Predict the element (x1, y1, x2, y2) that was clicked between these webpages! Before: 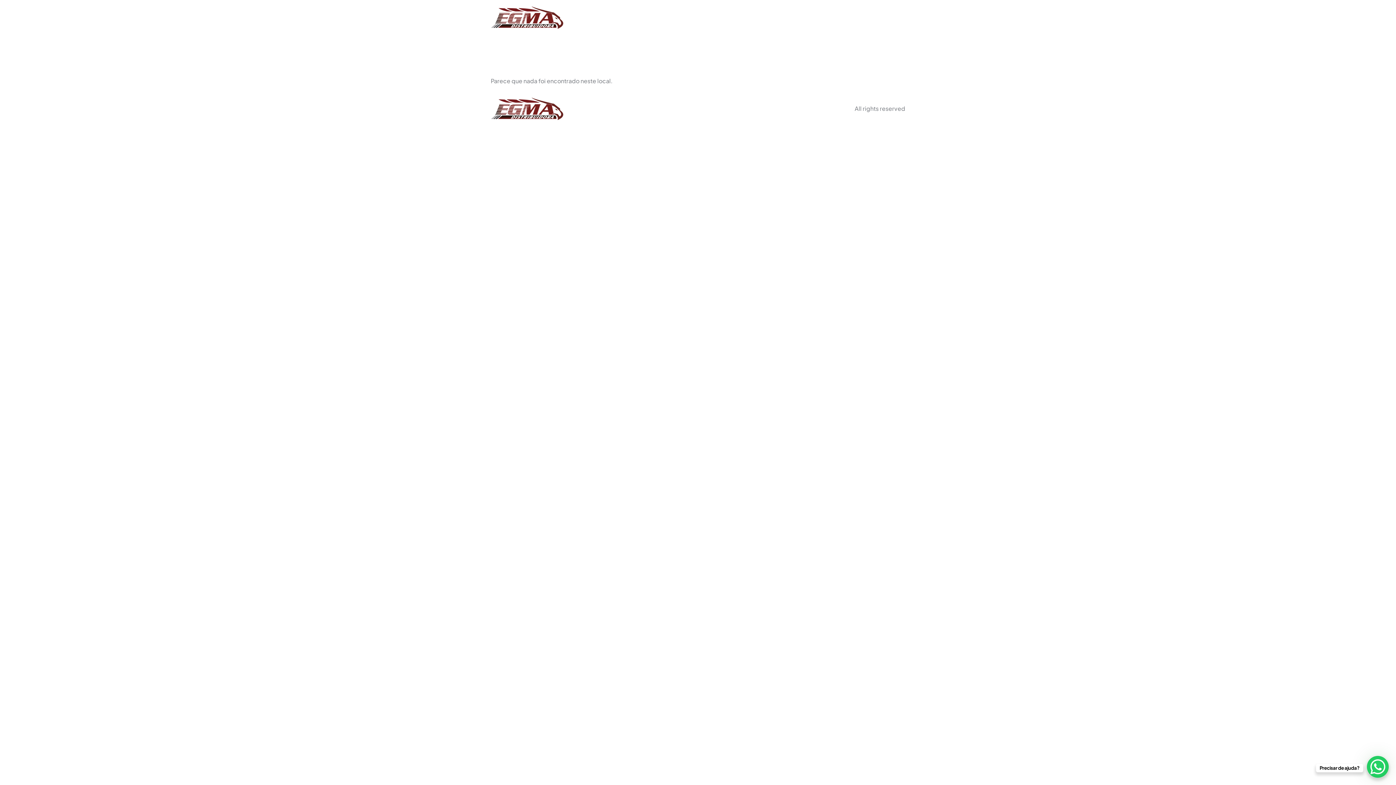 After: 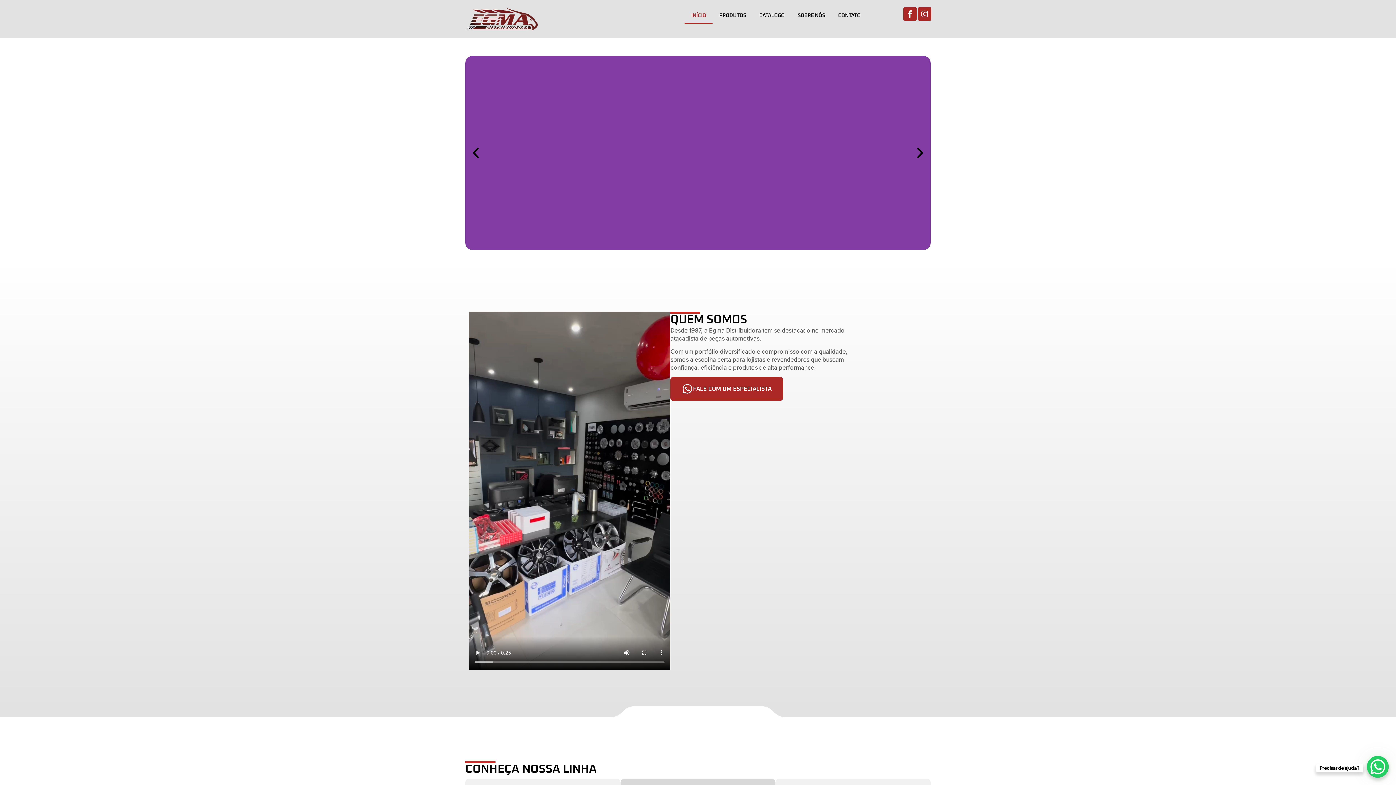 Action: bbox: (490, 5, 563, 29)